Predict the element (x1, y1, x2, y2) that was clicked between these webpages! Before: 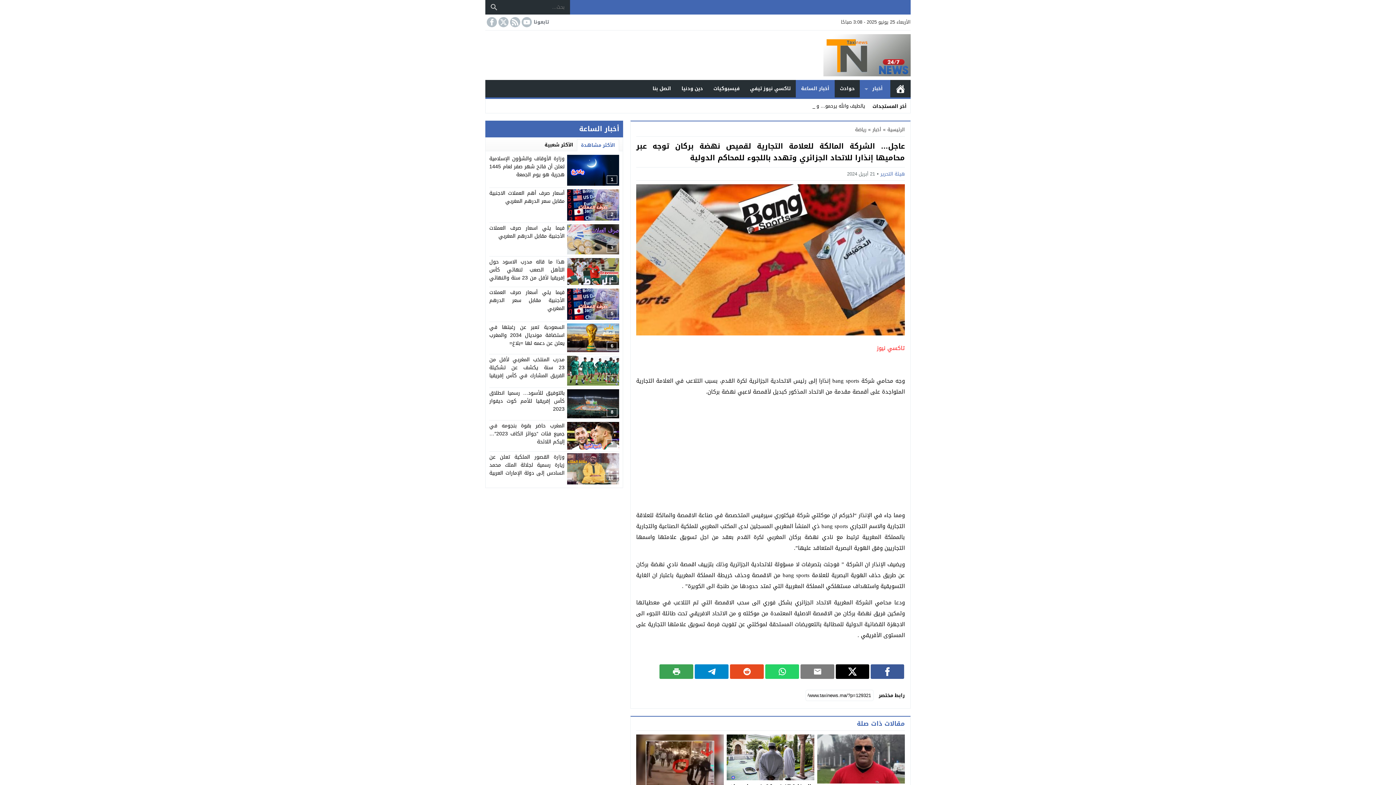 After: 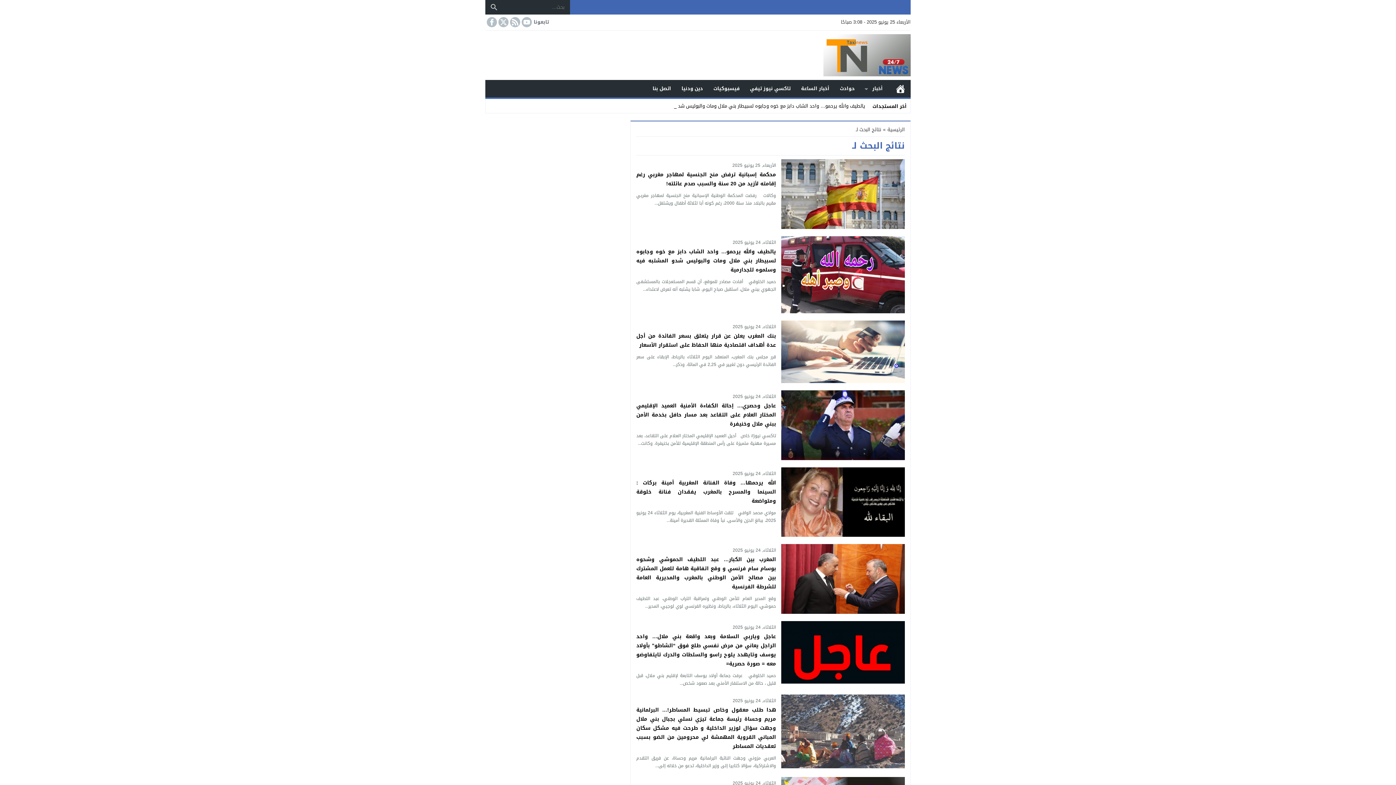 Action: bbox: (485, 2, 502, 11) label: بحث